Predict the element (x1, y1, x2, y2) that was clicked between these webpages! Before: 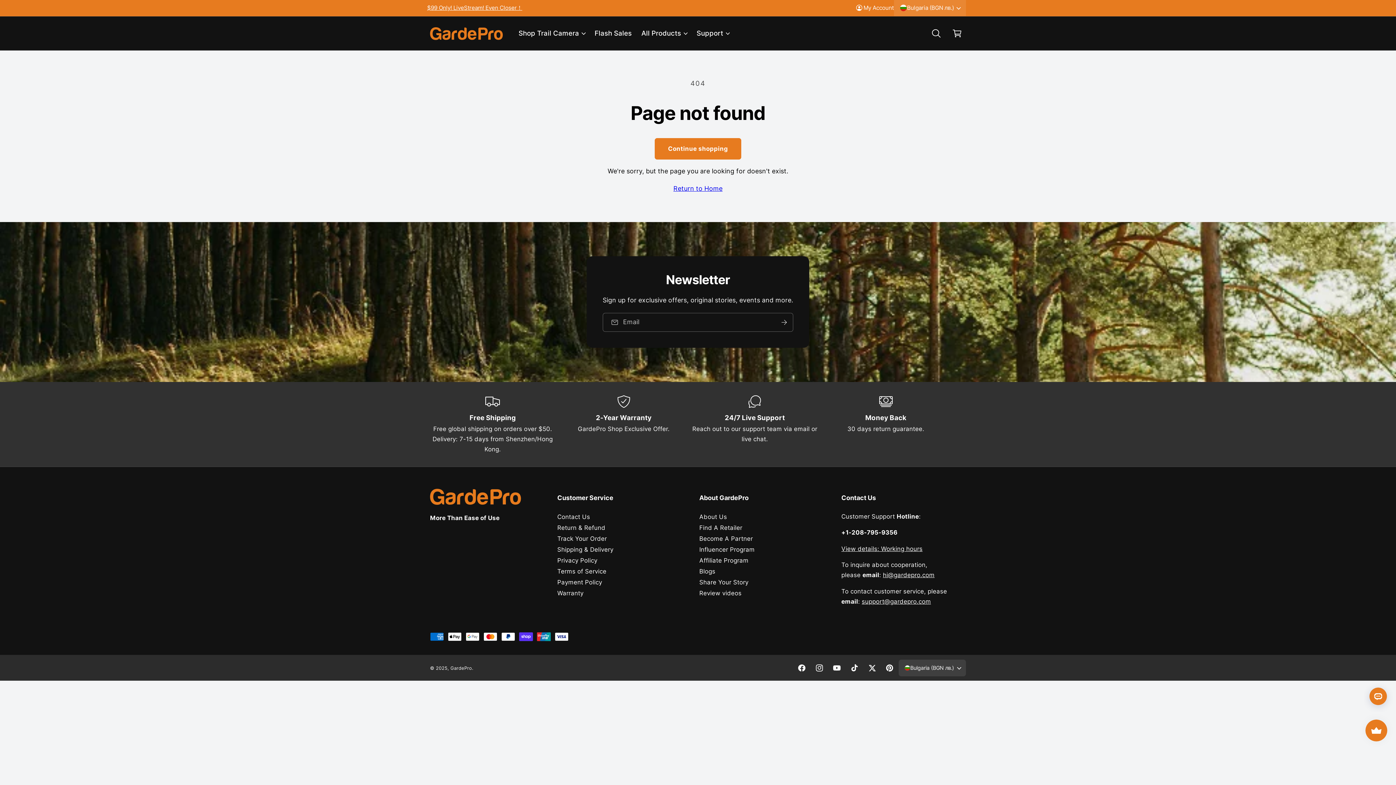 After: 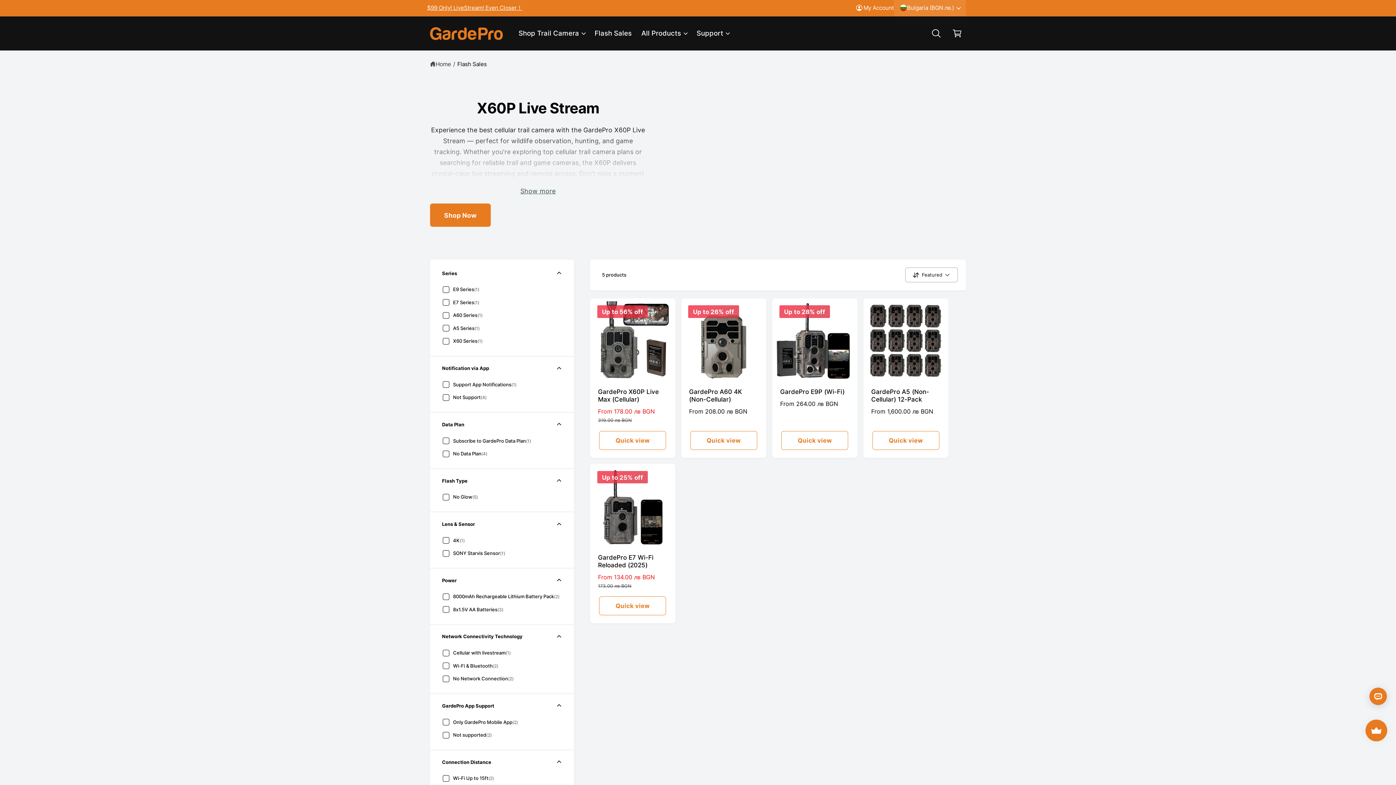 Action: label: Flash Sales bbox: (589, 23, 636, 43)